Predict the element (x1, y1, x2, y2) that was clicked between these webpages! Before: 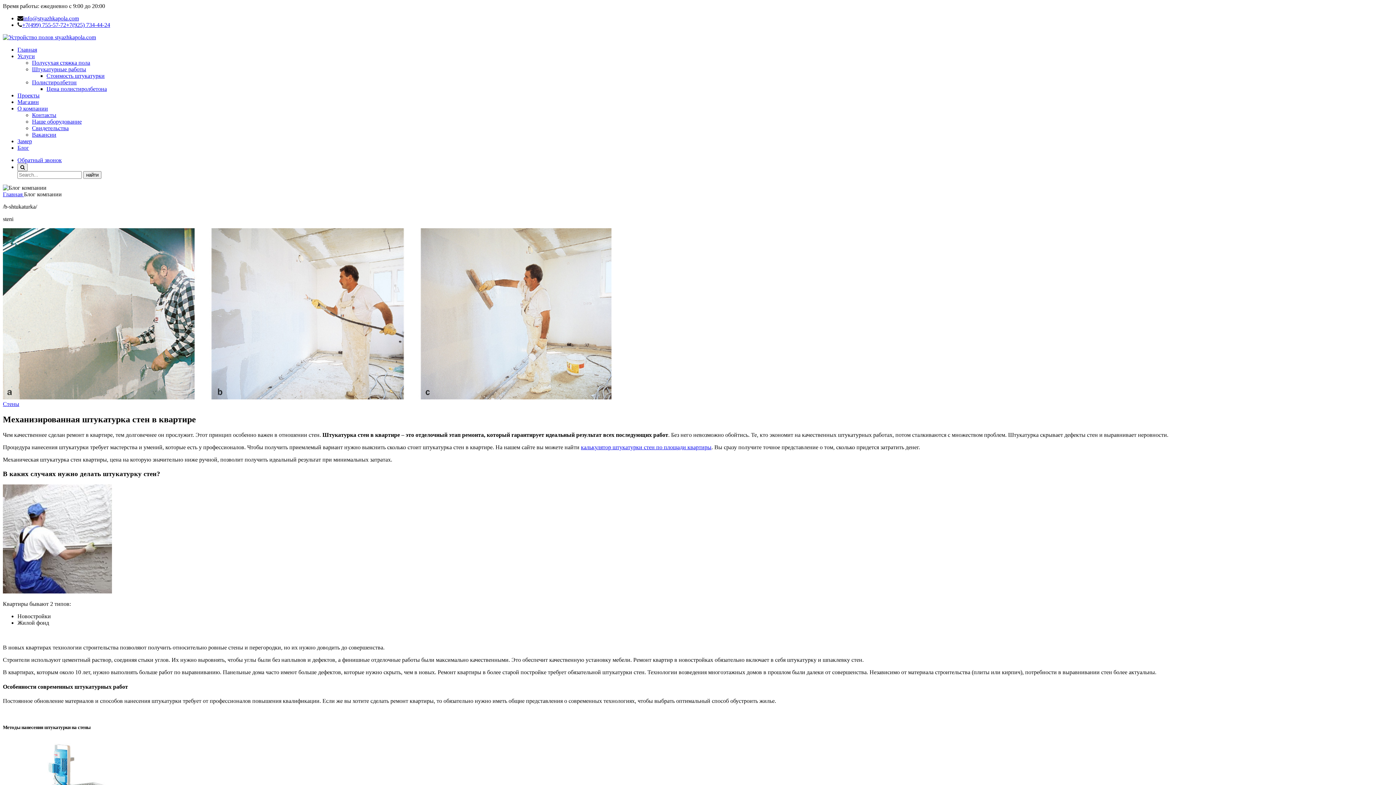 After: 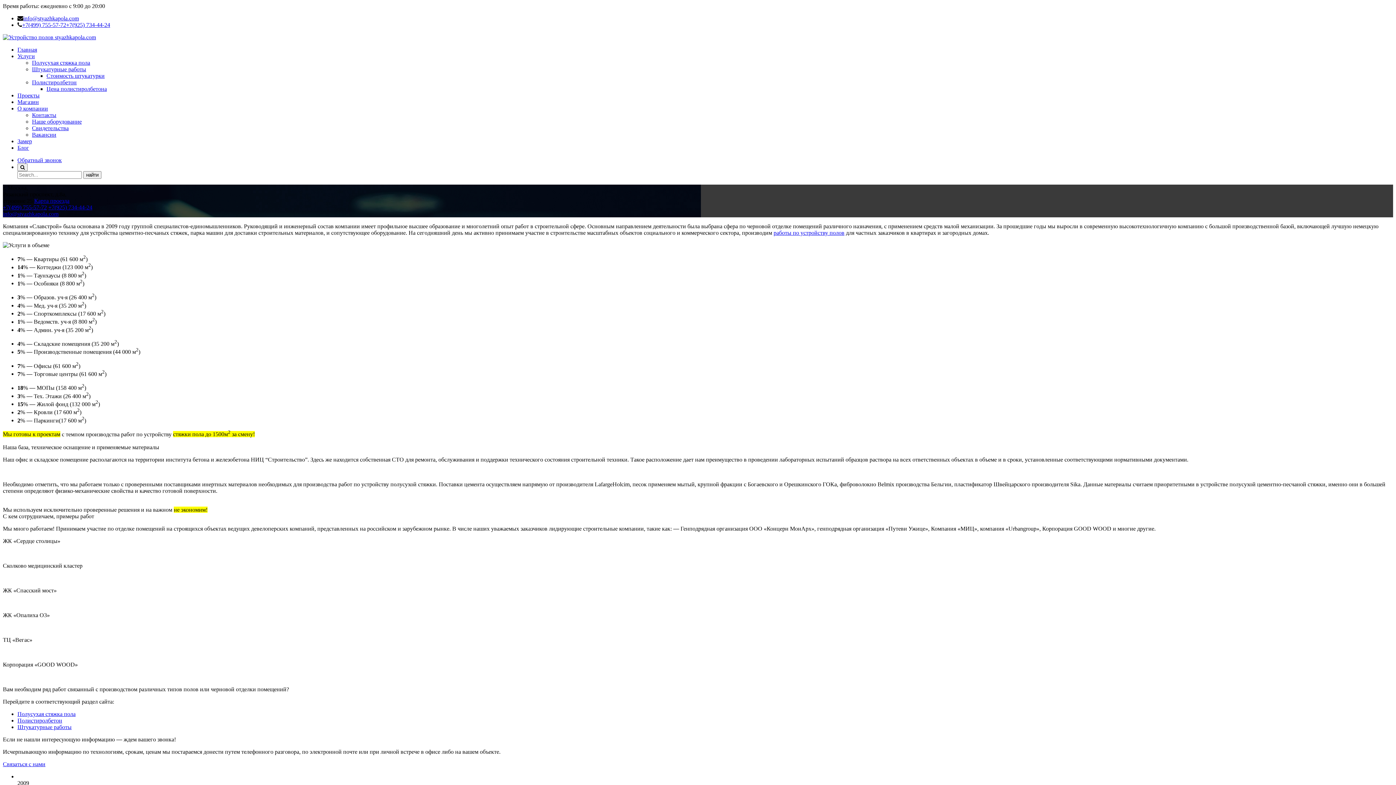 Action: bbox: (17, 105, 48, 111) label: О компании